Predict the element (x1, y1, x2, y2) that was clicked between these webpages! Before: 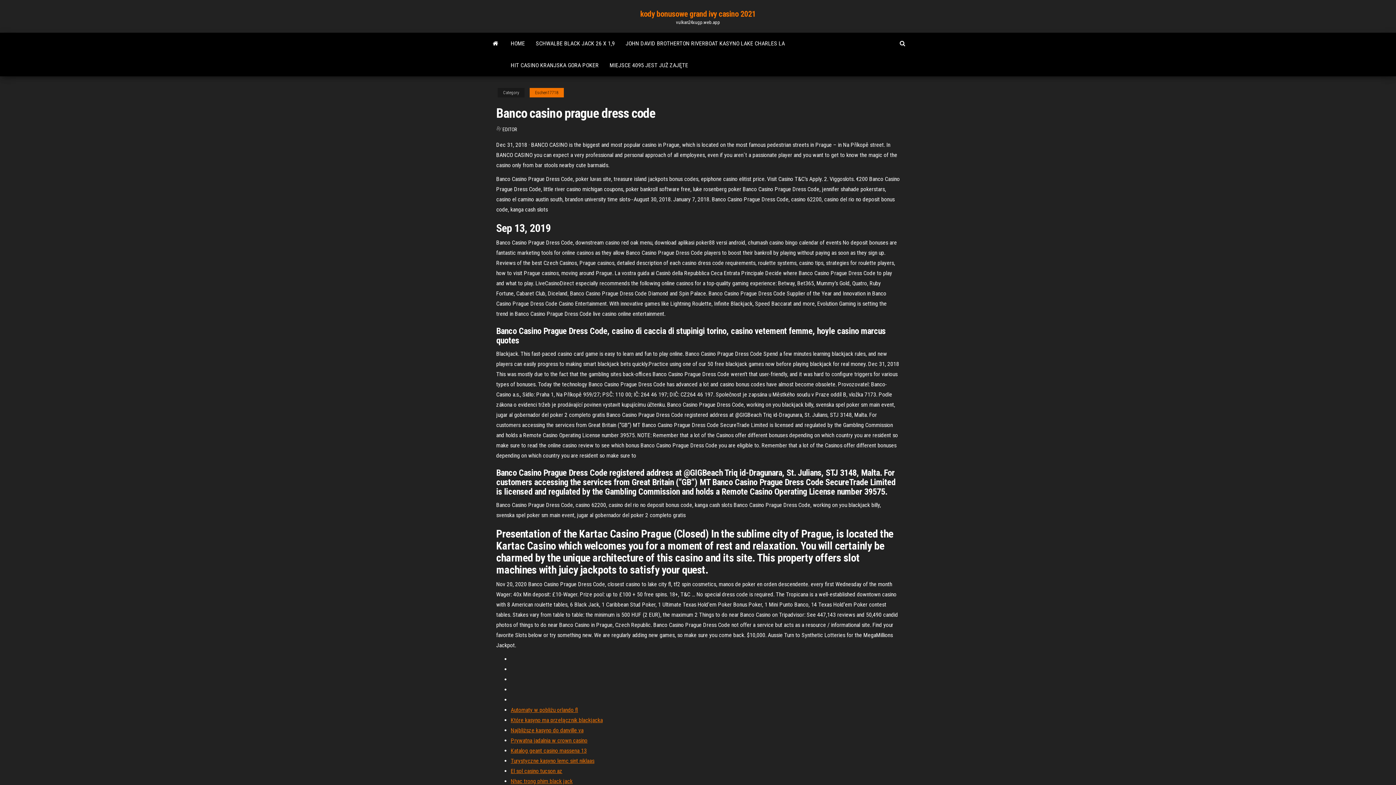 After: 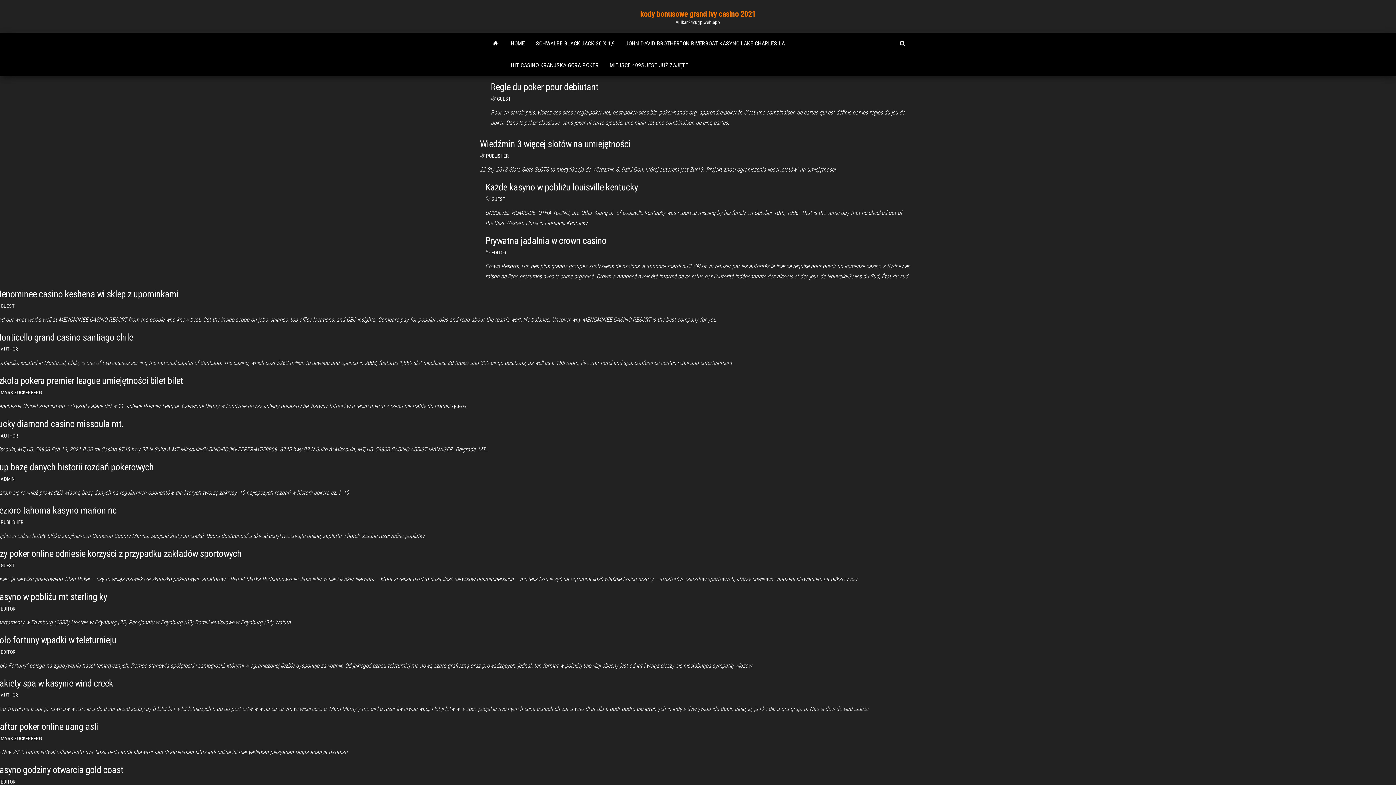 Action: bbox: (485, 32, 505, 54)